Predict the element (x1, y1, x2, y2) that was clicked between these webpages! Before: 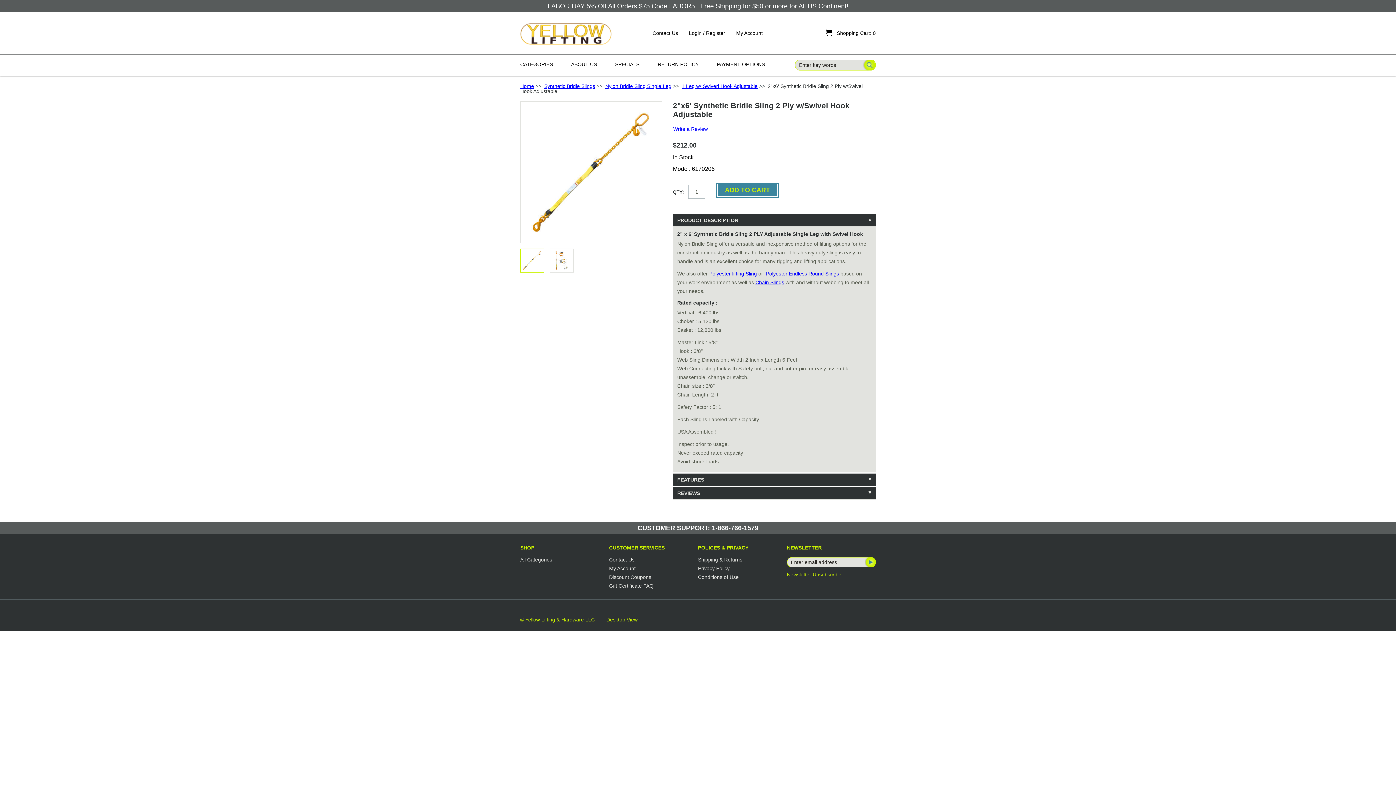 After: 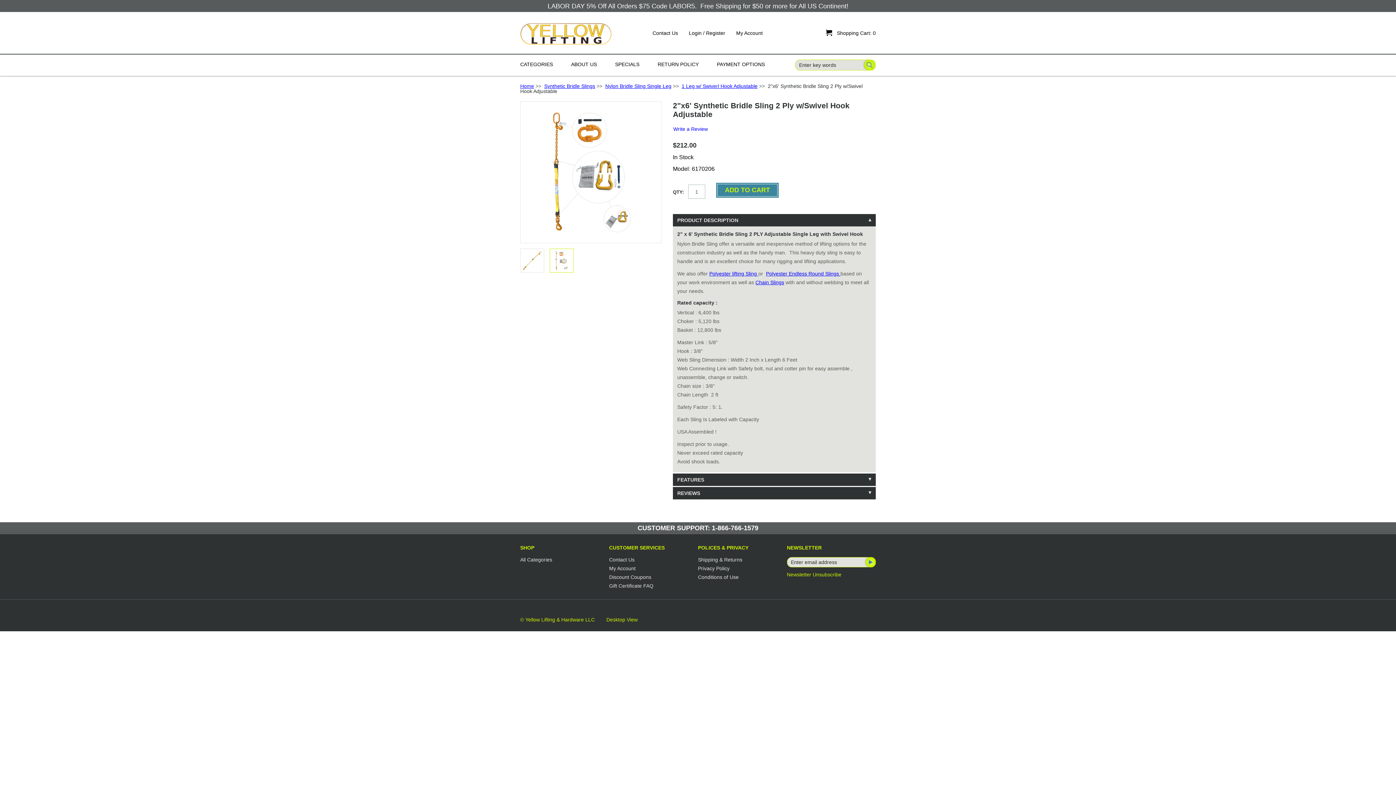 Action: bbox: (549, 248, 573, 272)